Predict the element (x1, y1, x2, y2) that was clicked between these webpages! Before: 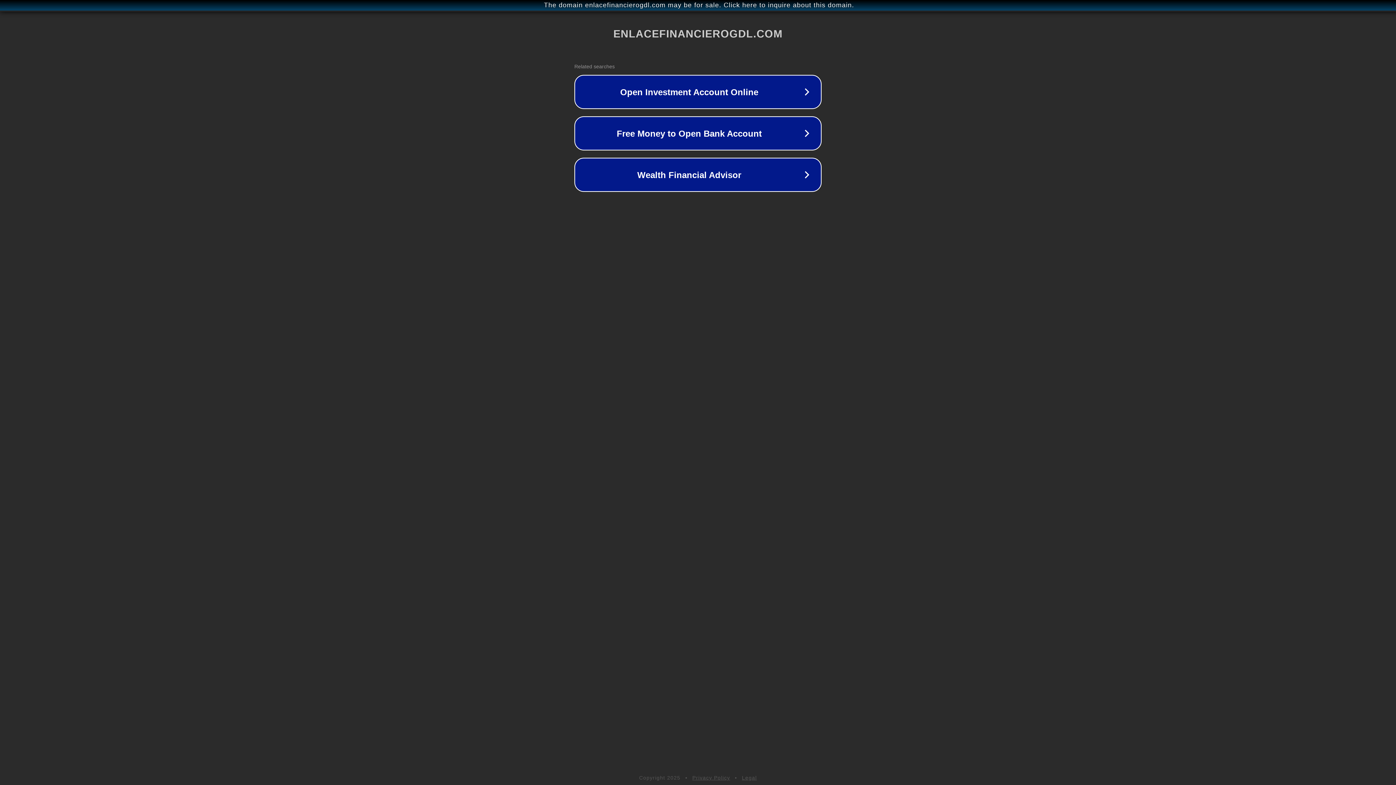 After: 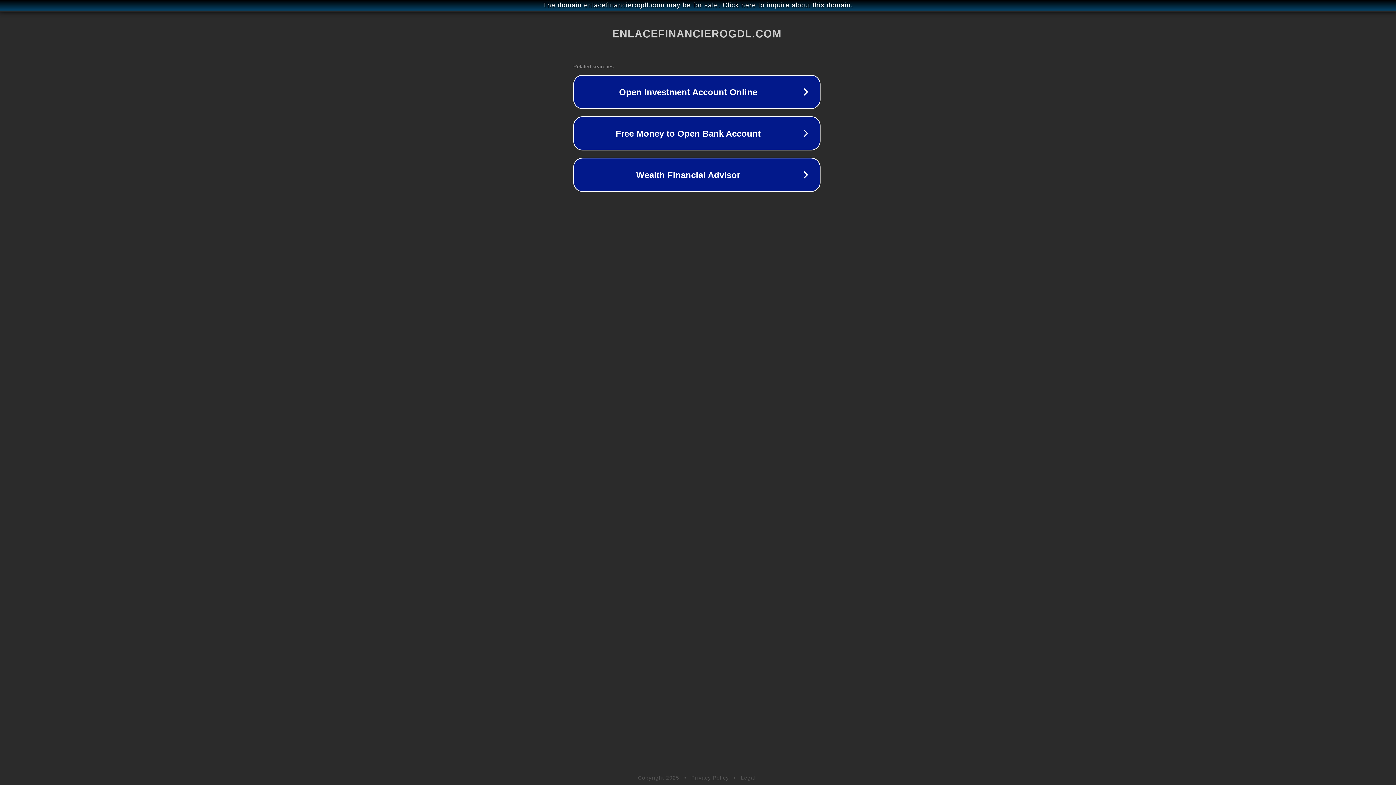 Action: label: The domain enlacefinancierogdl.com may be for sale. Click here to inquire about this domain. bbox: (1, 1, 1397, 9)